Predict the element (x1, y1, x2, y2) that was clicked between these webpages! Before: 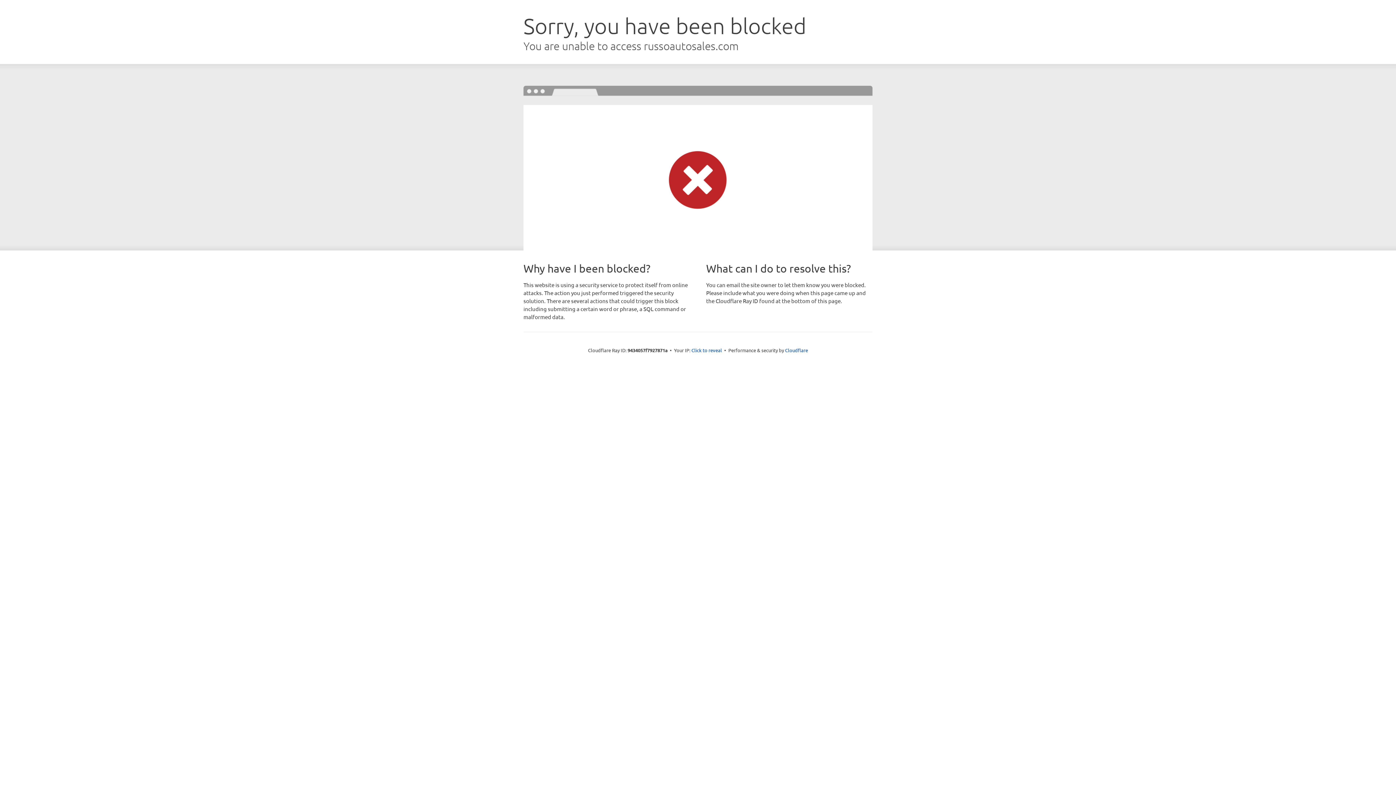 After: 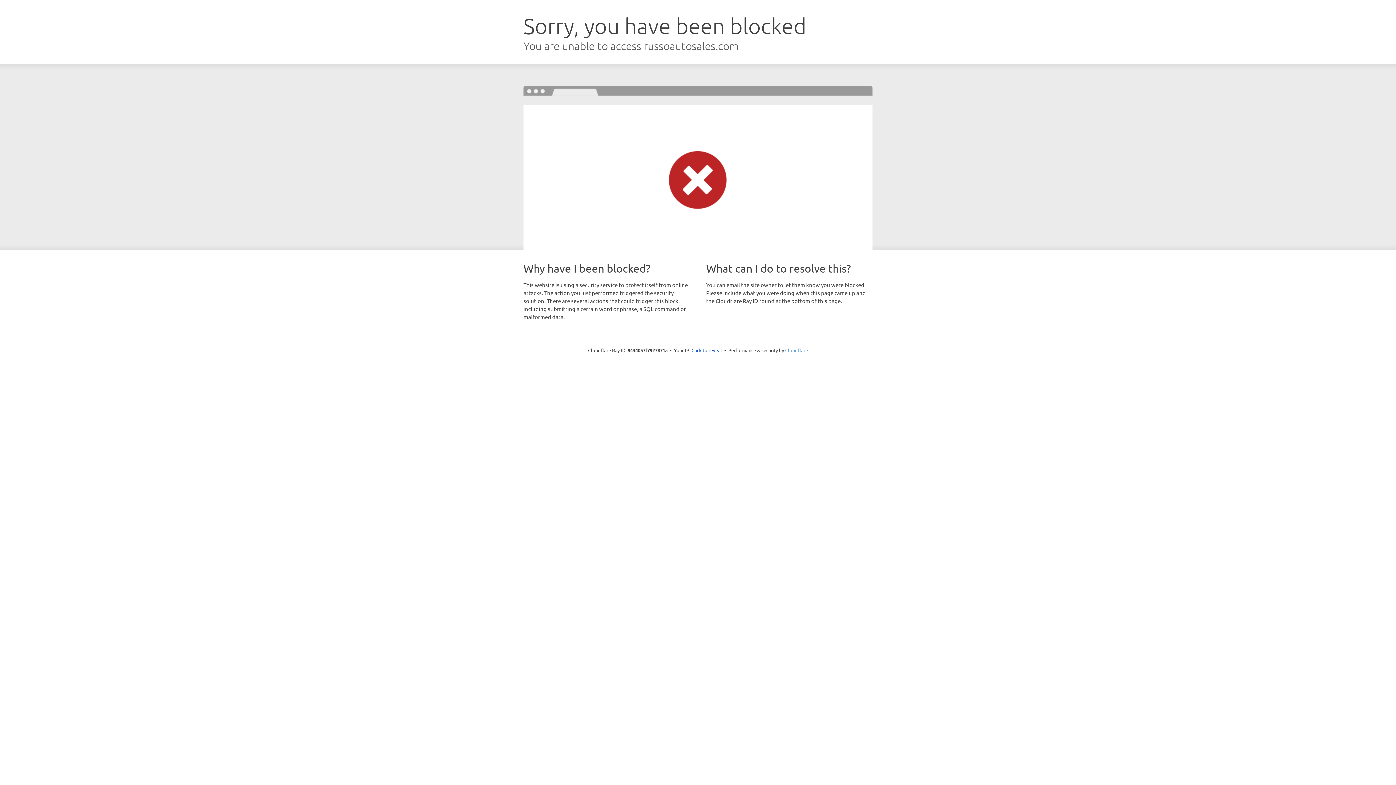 Action: label: Cloudflare bbox: (785, 347, 808, 353)